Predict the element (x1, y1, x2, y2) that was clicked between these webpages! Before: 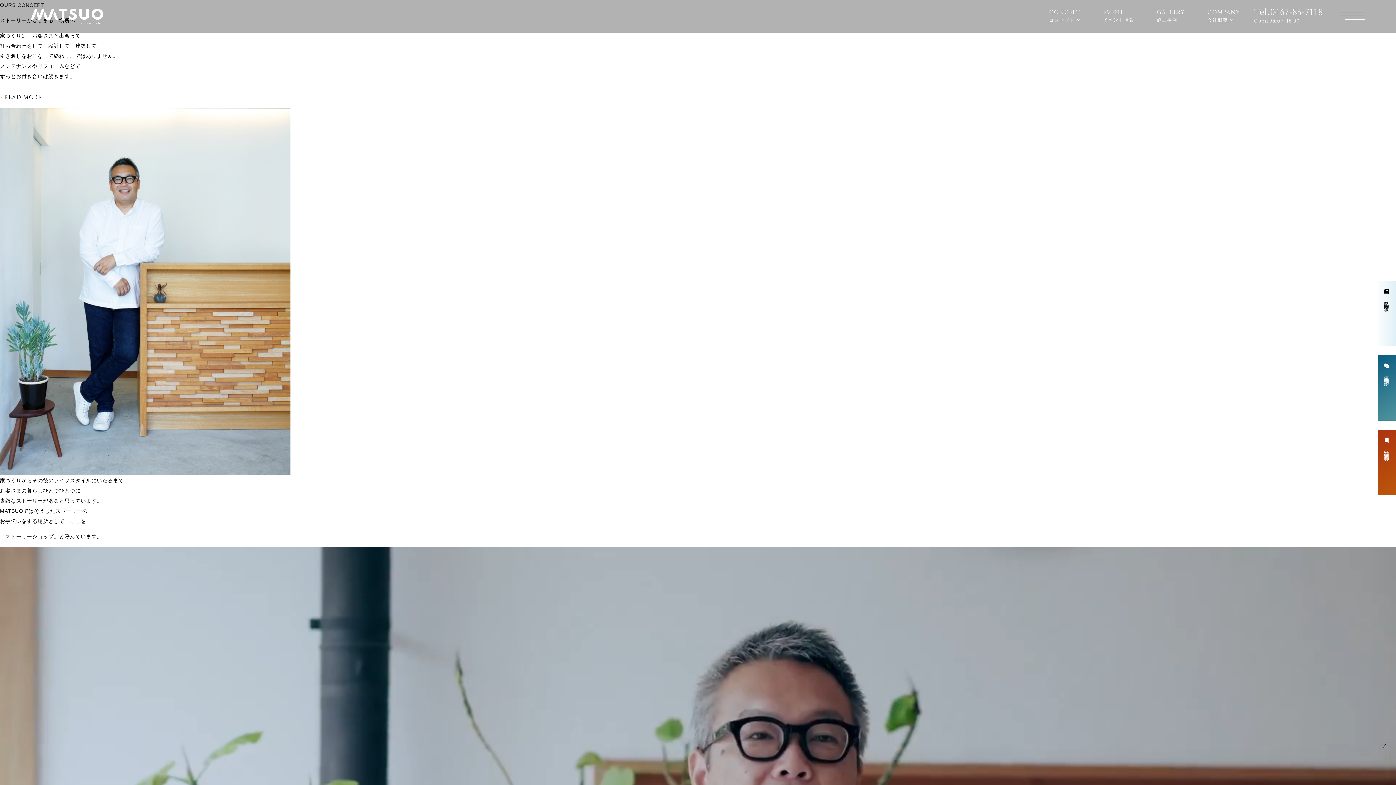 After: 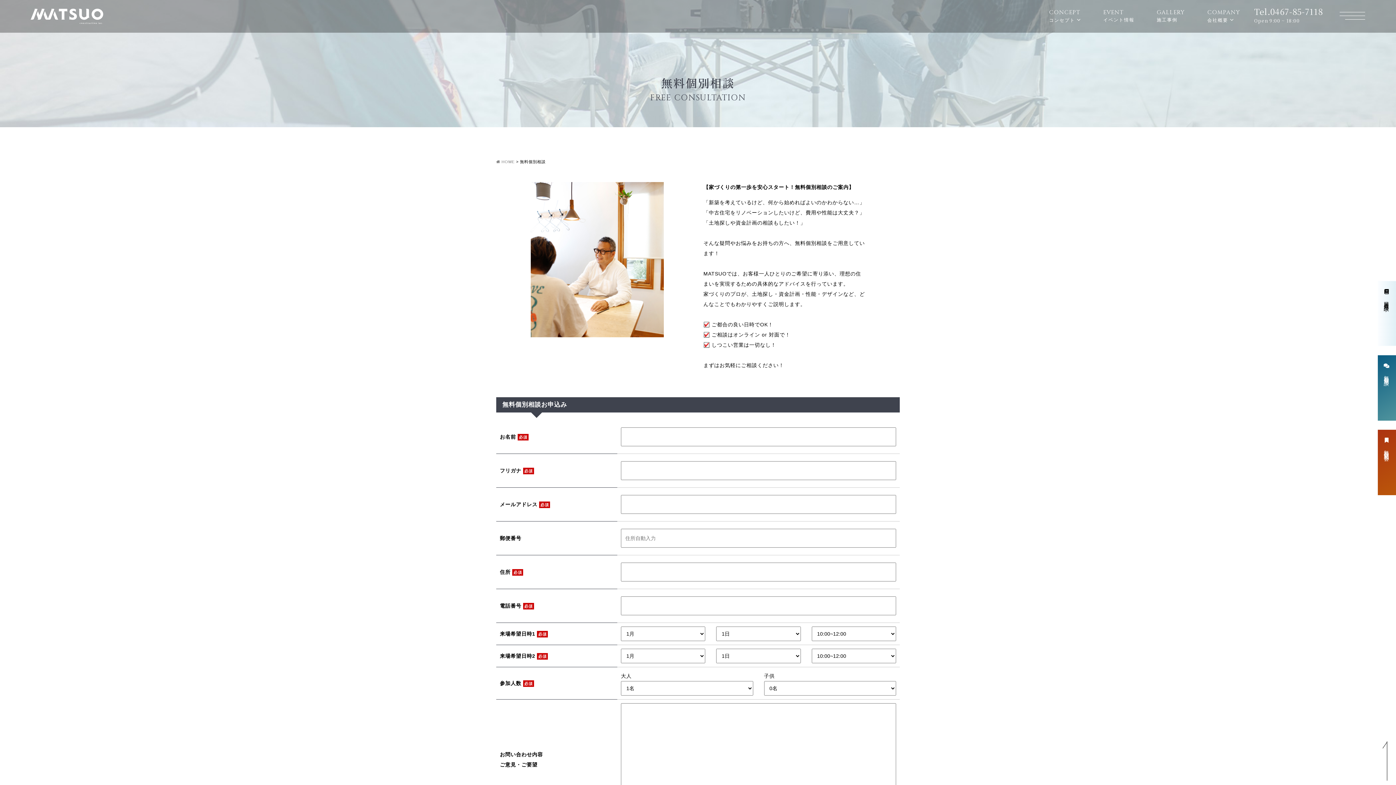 Action: bbox: (1378, 355, 1396, 420) label: 無料個別相談
家づくりの不安や疑問
まずは相談してみませんか
READ MORE